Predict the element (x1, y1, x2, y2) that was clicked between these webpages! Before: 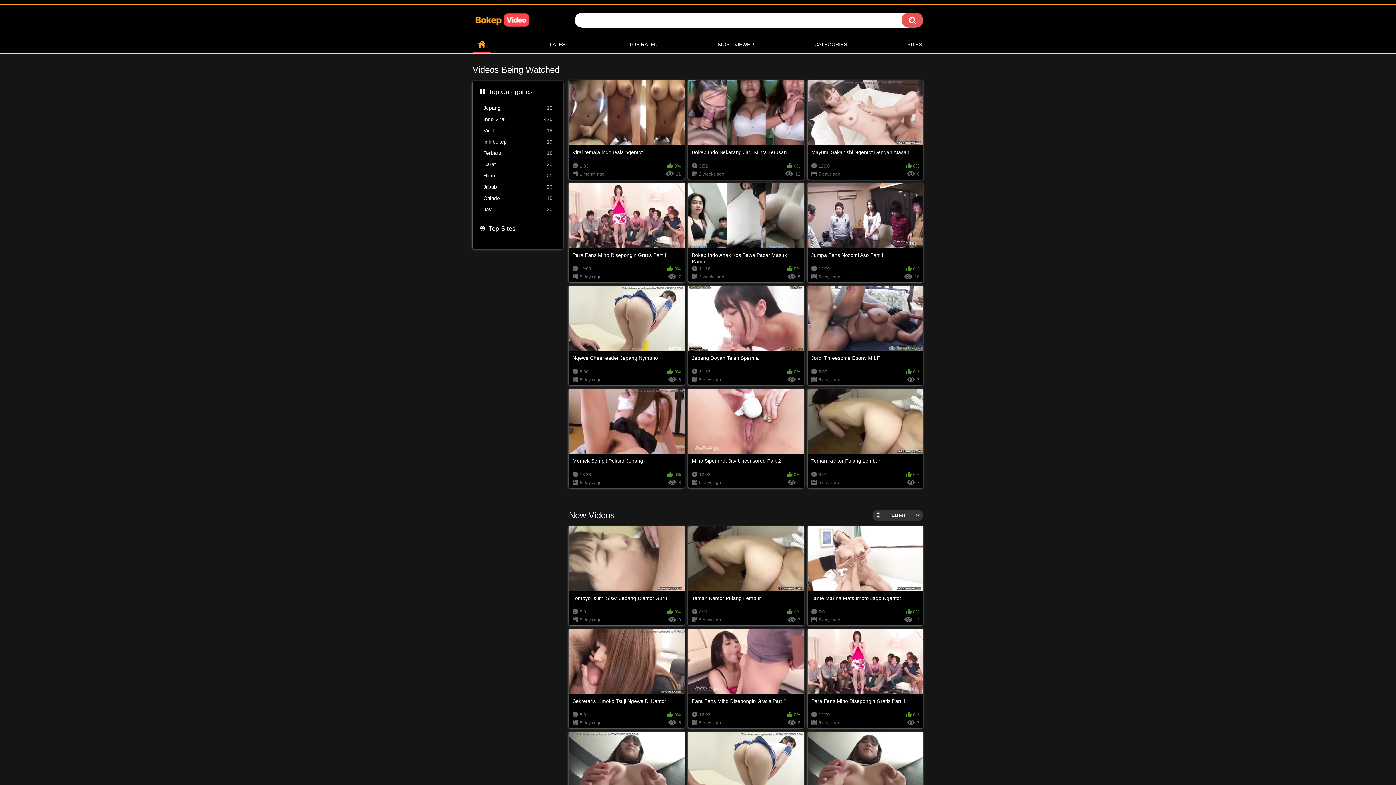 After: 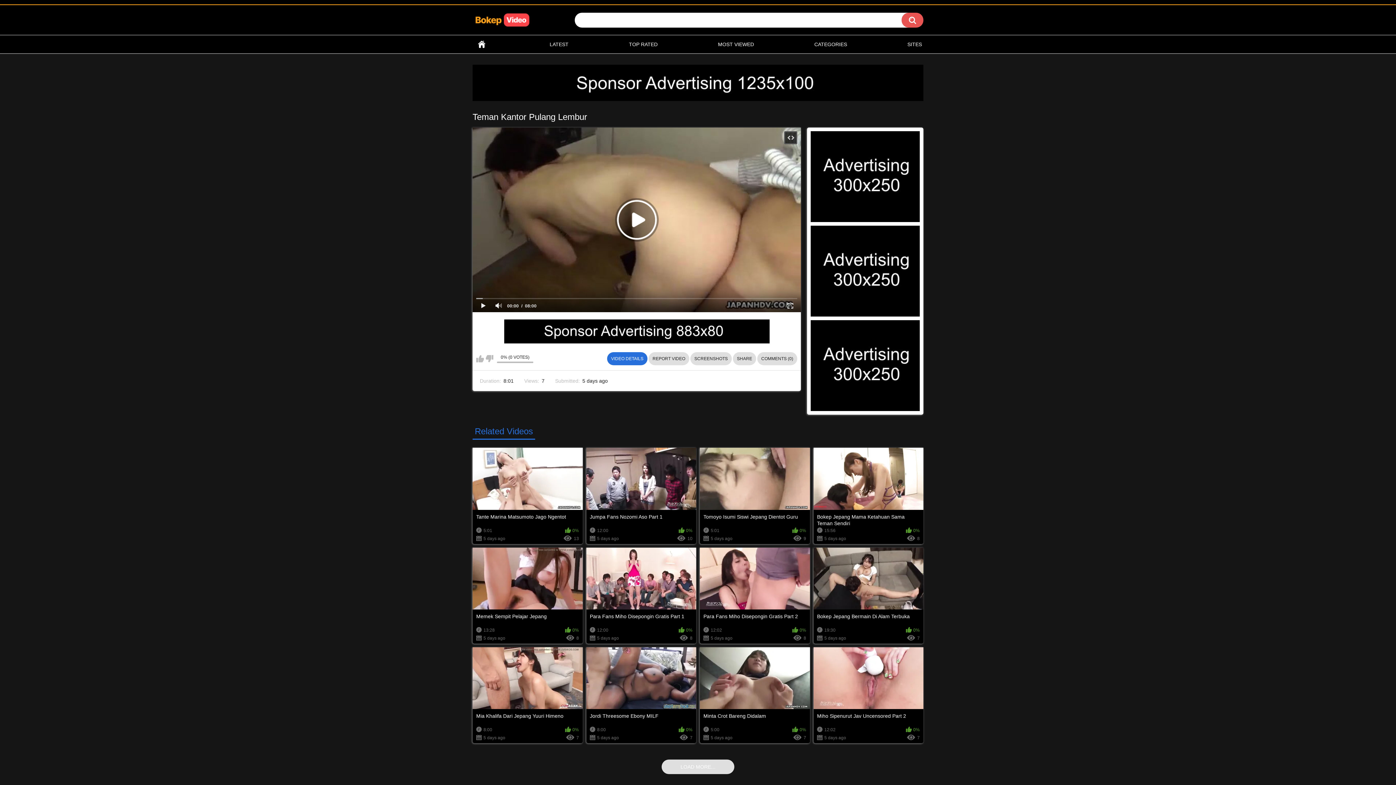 Action: label: Teman Kantor Pulang Lembur
8:01
0%
5 days ago
7 bbox: (807, 389, 923, 488)